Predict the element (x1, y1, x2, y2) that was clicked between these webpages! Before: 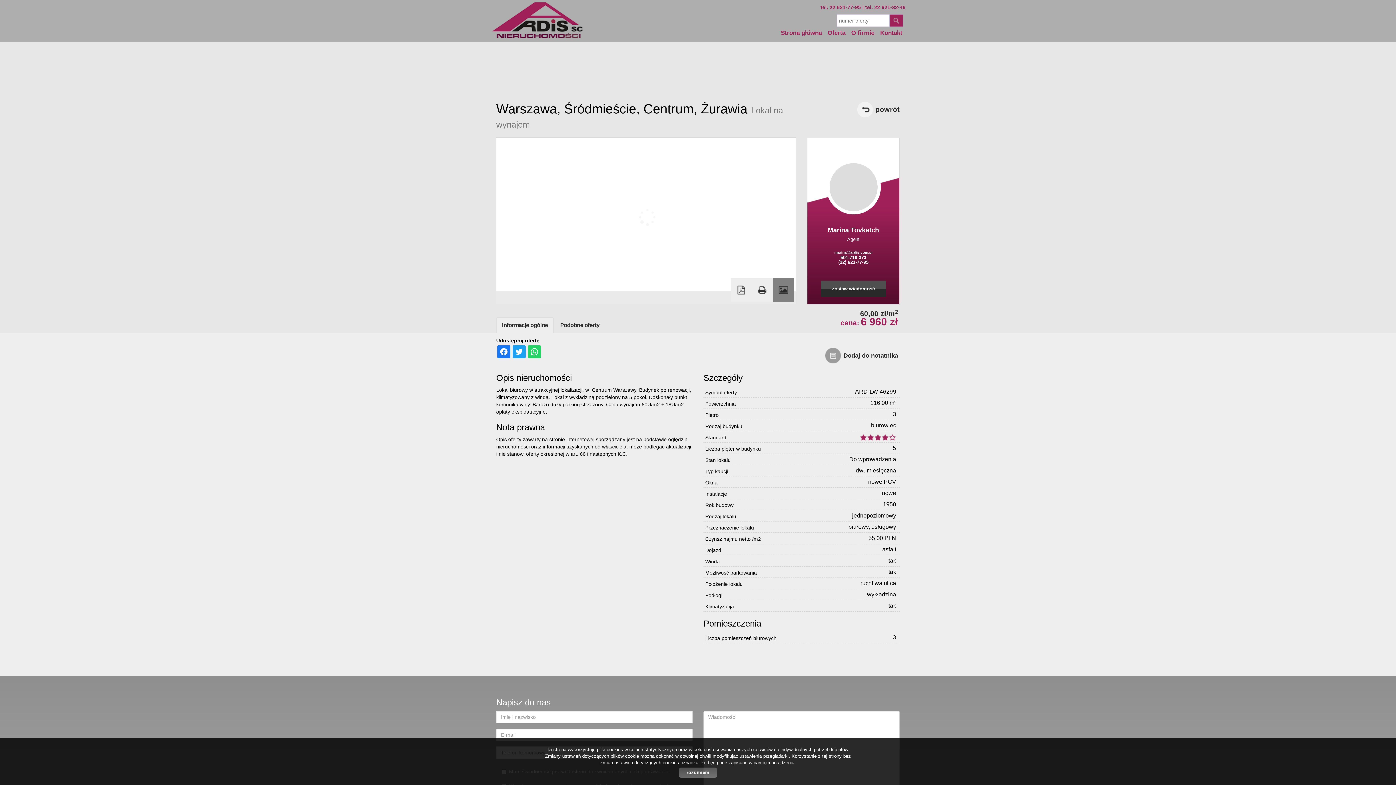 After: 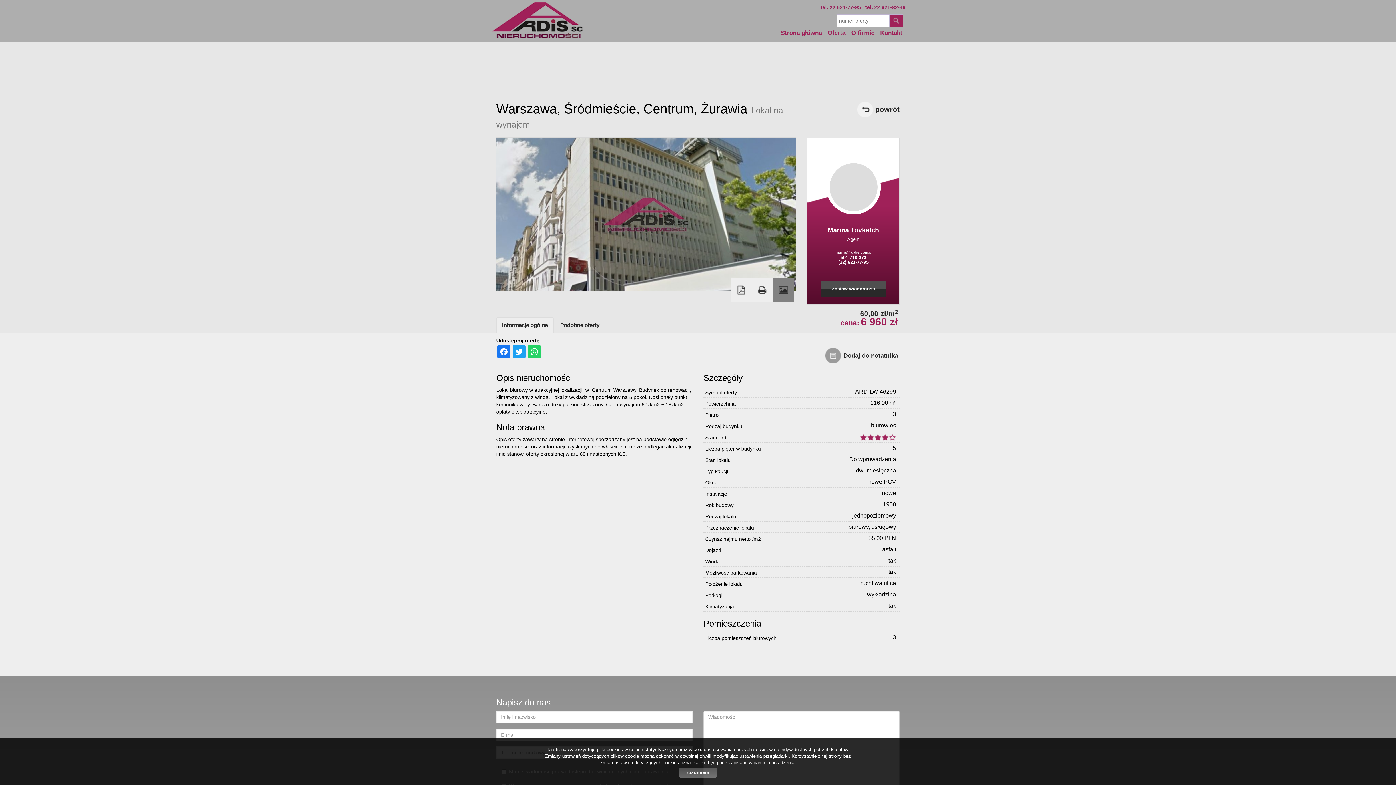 Action: label: Informacje ogólne bbox: (496, 317, 553, 333)